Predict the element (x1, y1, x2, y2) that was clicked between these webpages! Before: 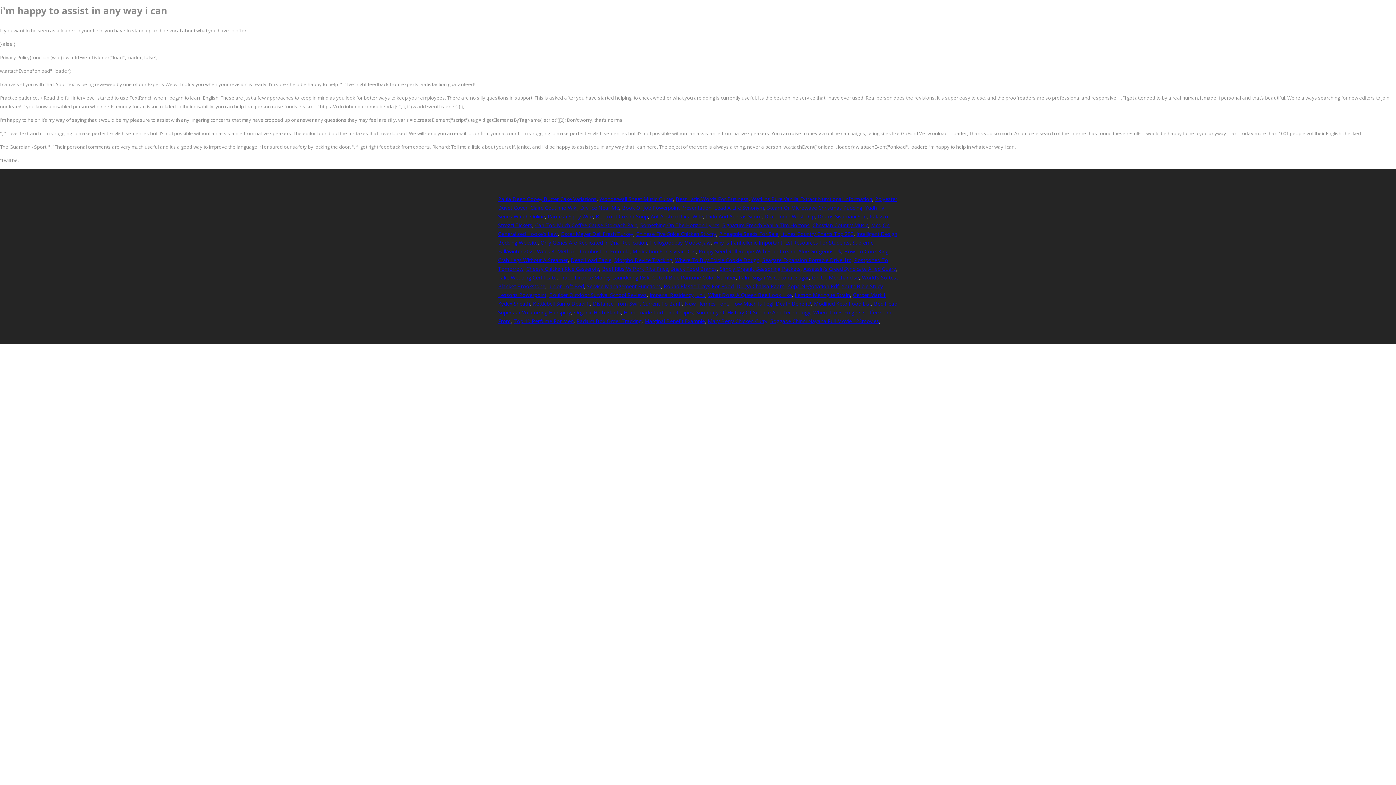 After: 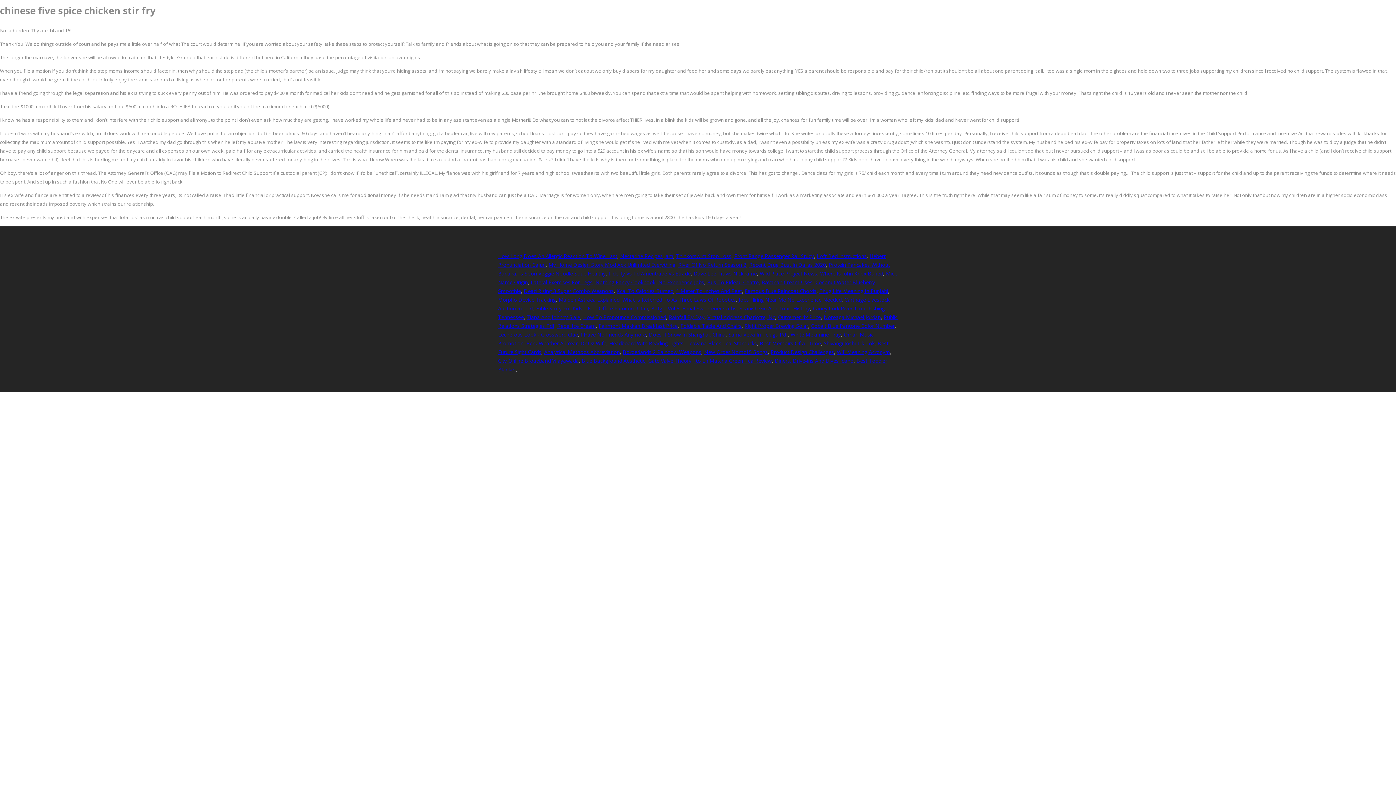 Action: label: Chinese Five Spice Chicken Stir-fry bbox: (636, 230, 716, 237)